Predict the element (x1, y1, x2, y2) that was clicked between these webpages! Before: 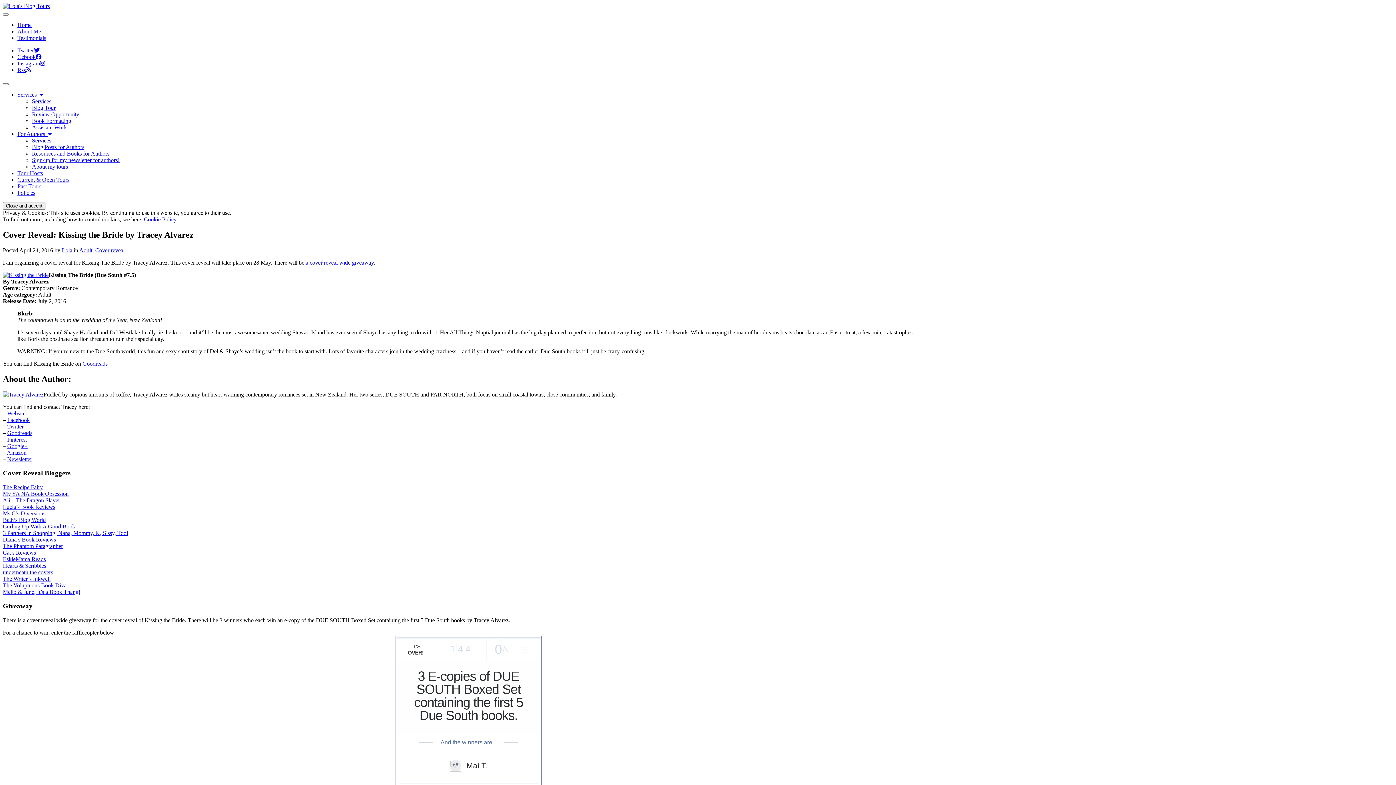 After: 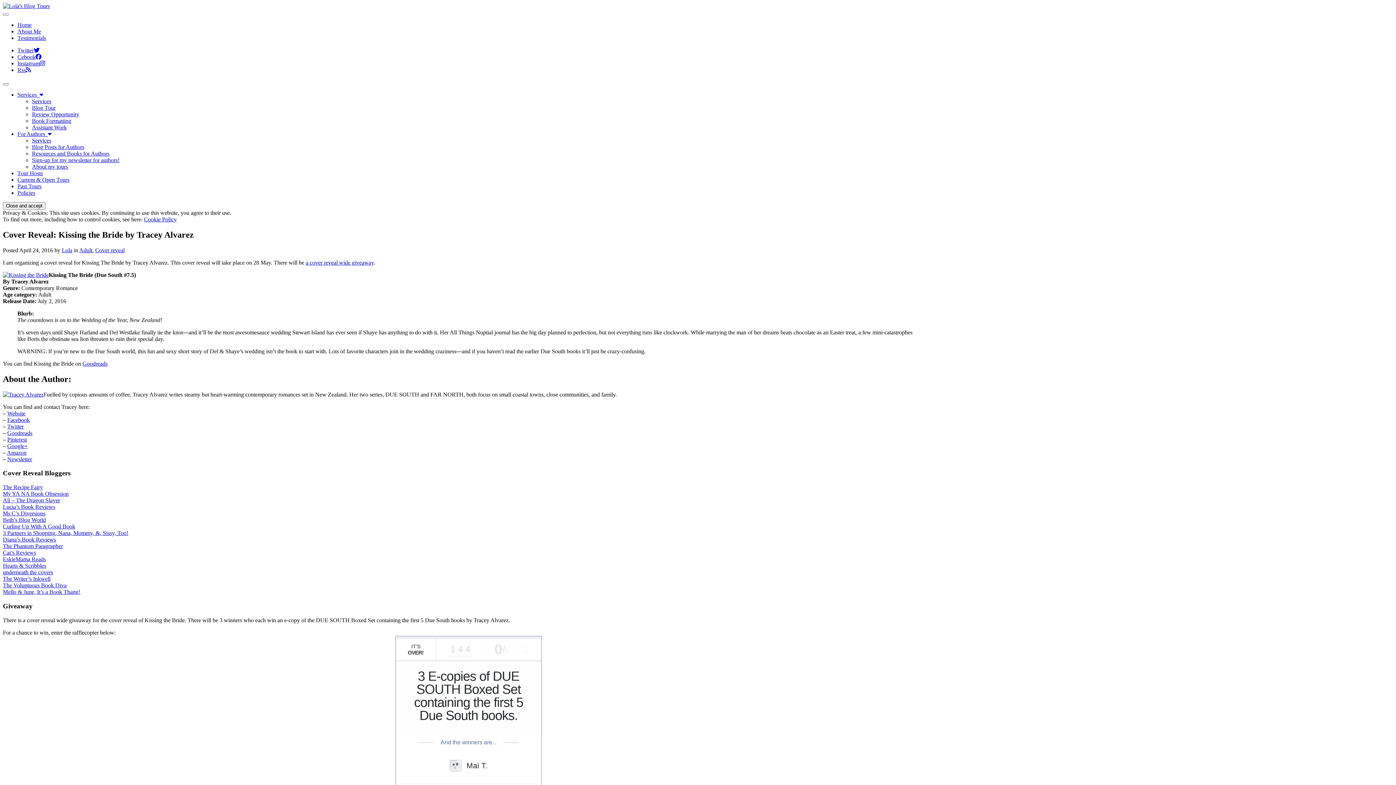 Action: label: Rss bbox: (17, 66, 30, 73)